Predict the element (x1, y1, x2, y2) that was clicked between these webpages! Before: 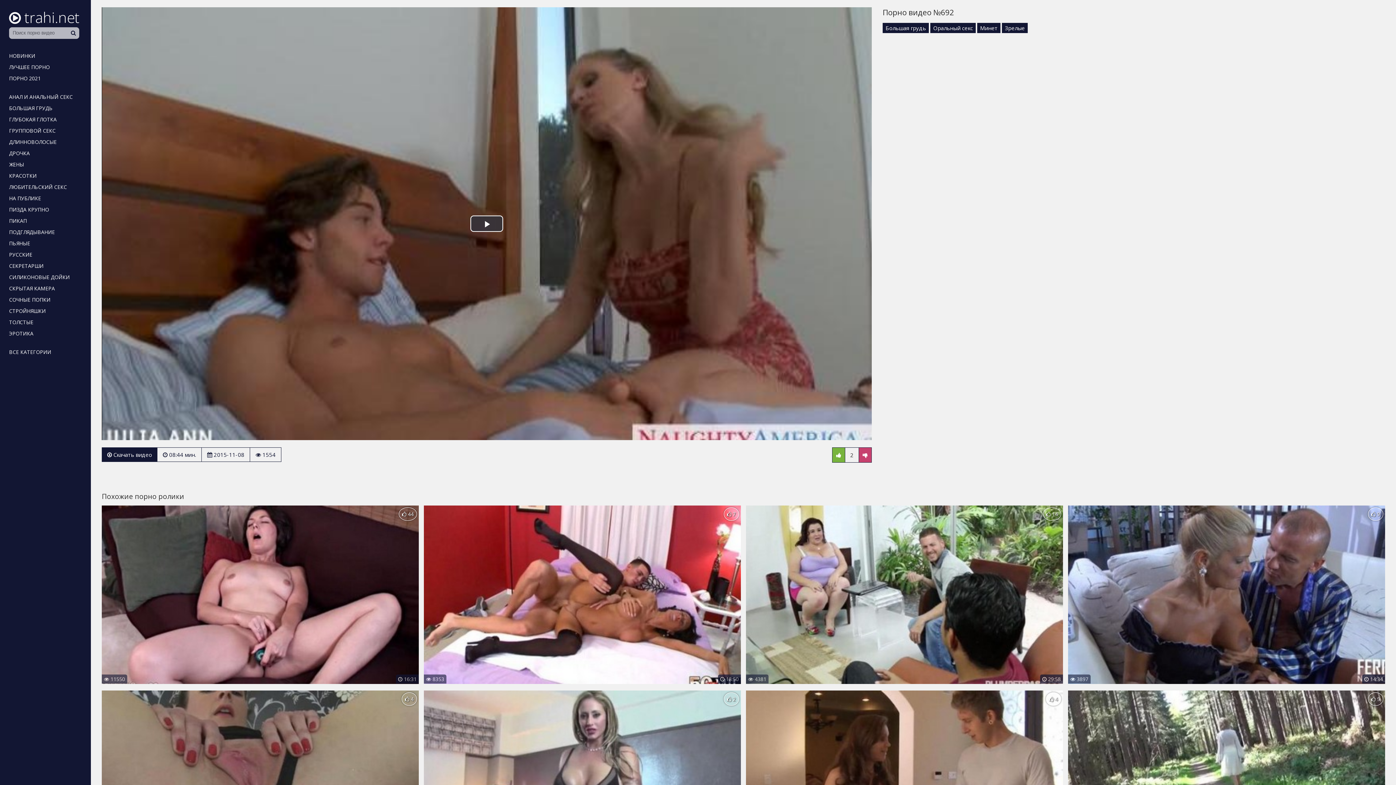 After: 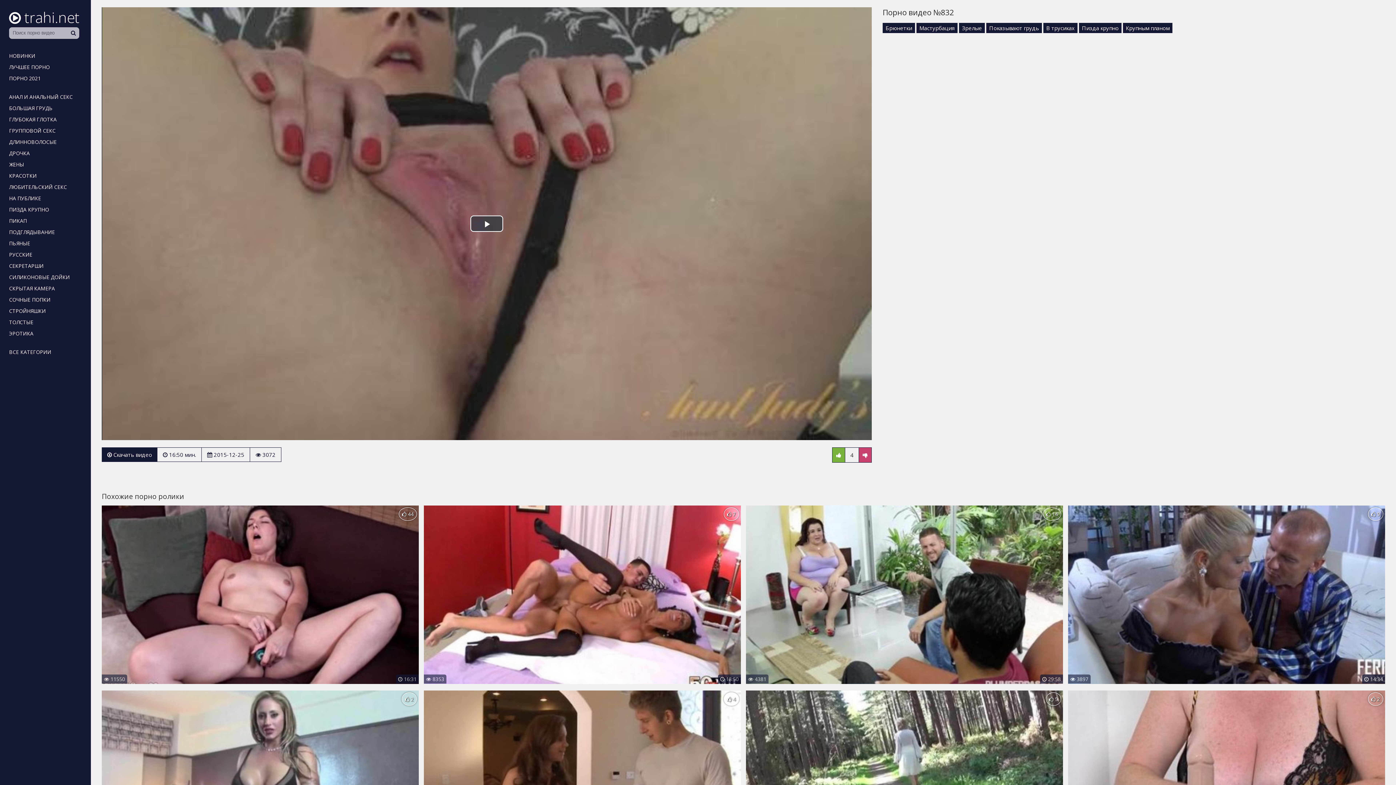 Action: label:  3071
 16:50
 4 bbox: (101, 690, 418, 870)